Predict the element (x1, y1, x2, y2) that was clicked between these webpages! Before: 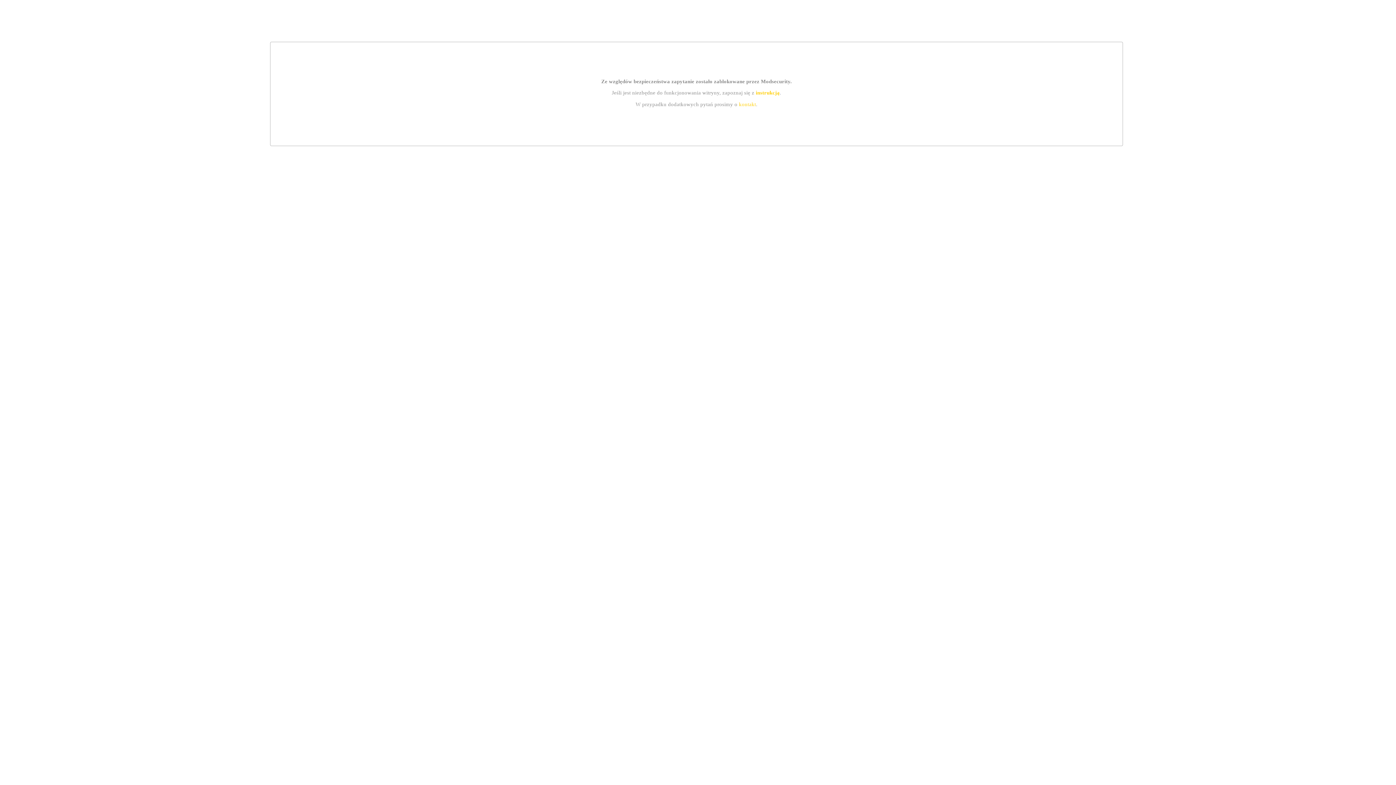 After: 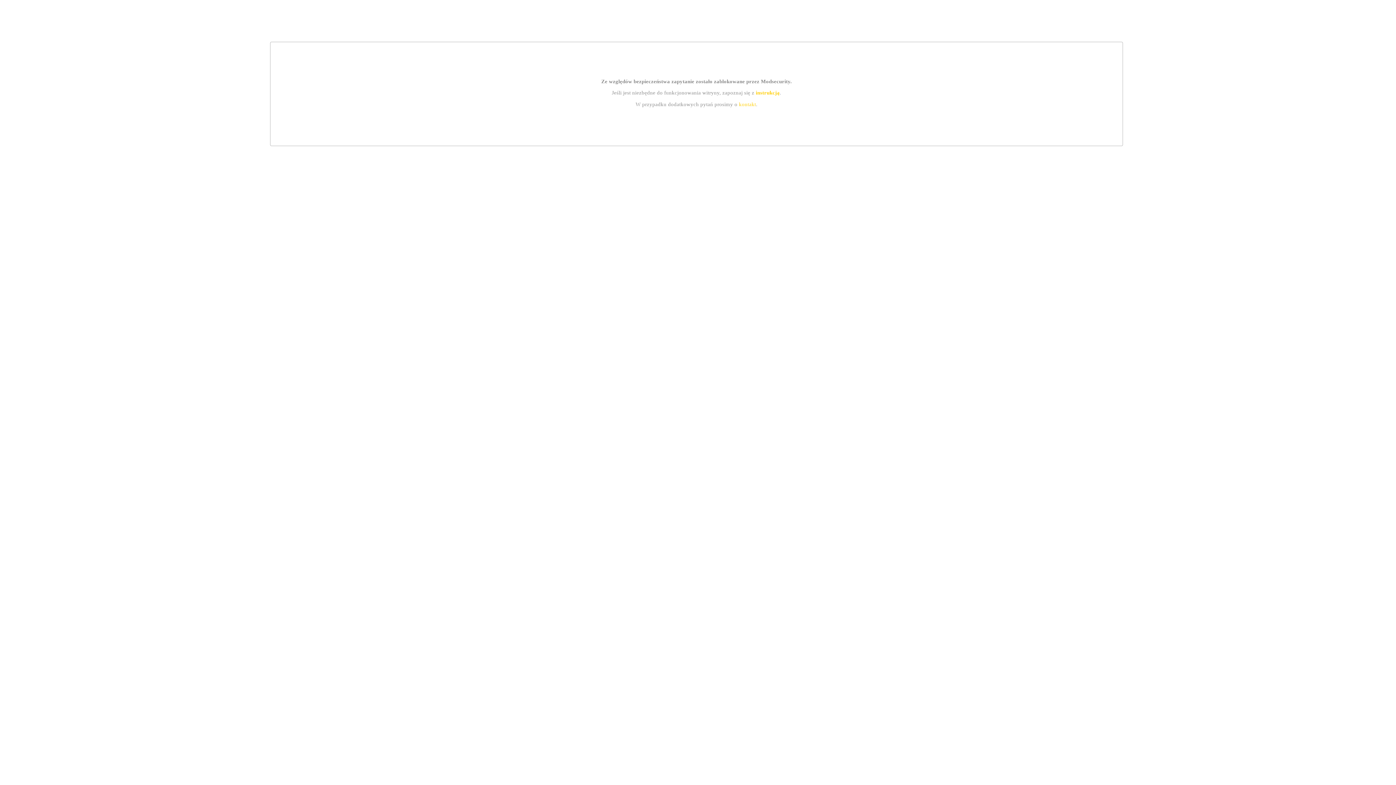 Action: label: kontakt bbox: (739, 101, 756, 107)